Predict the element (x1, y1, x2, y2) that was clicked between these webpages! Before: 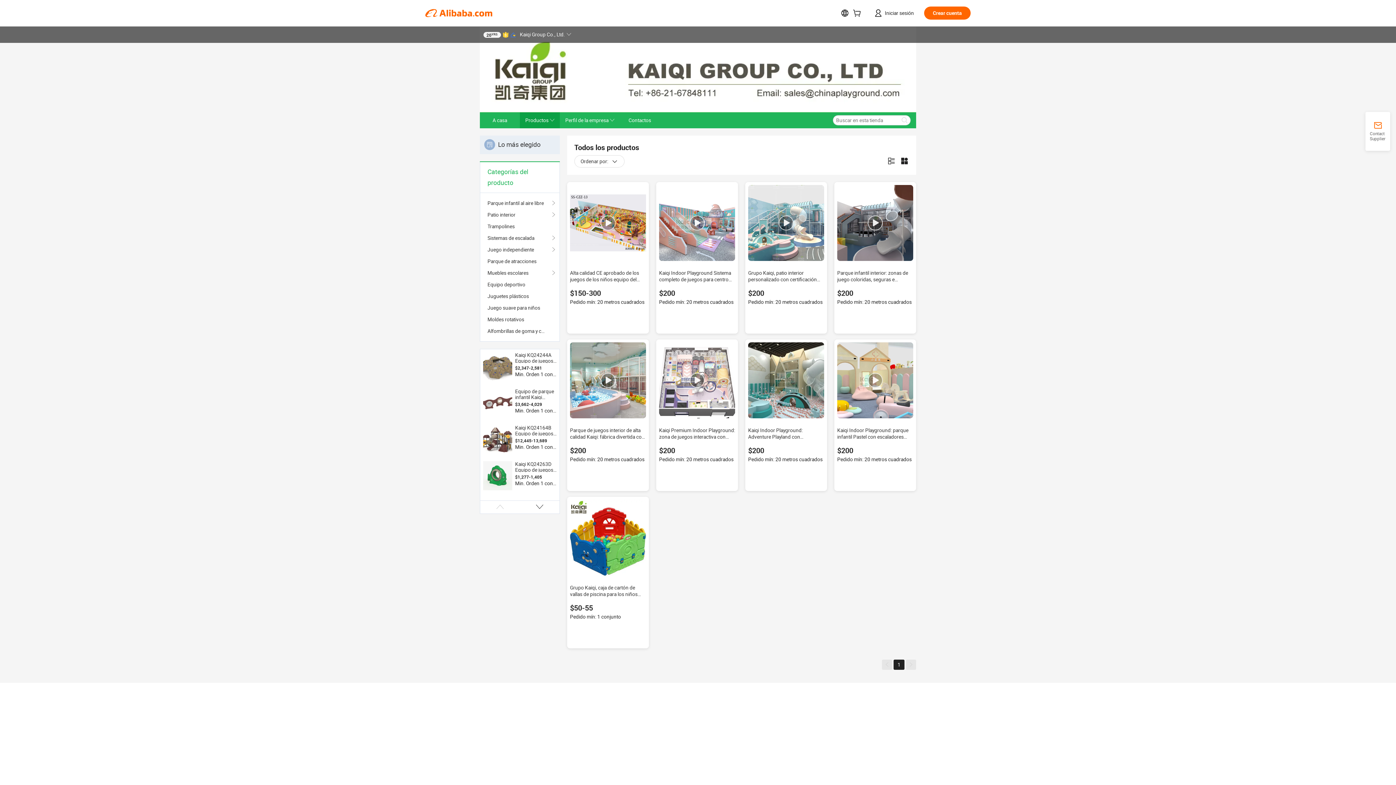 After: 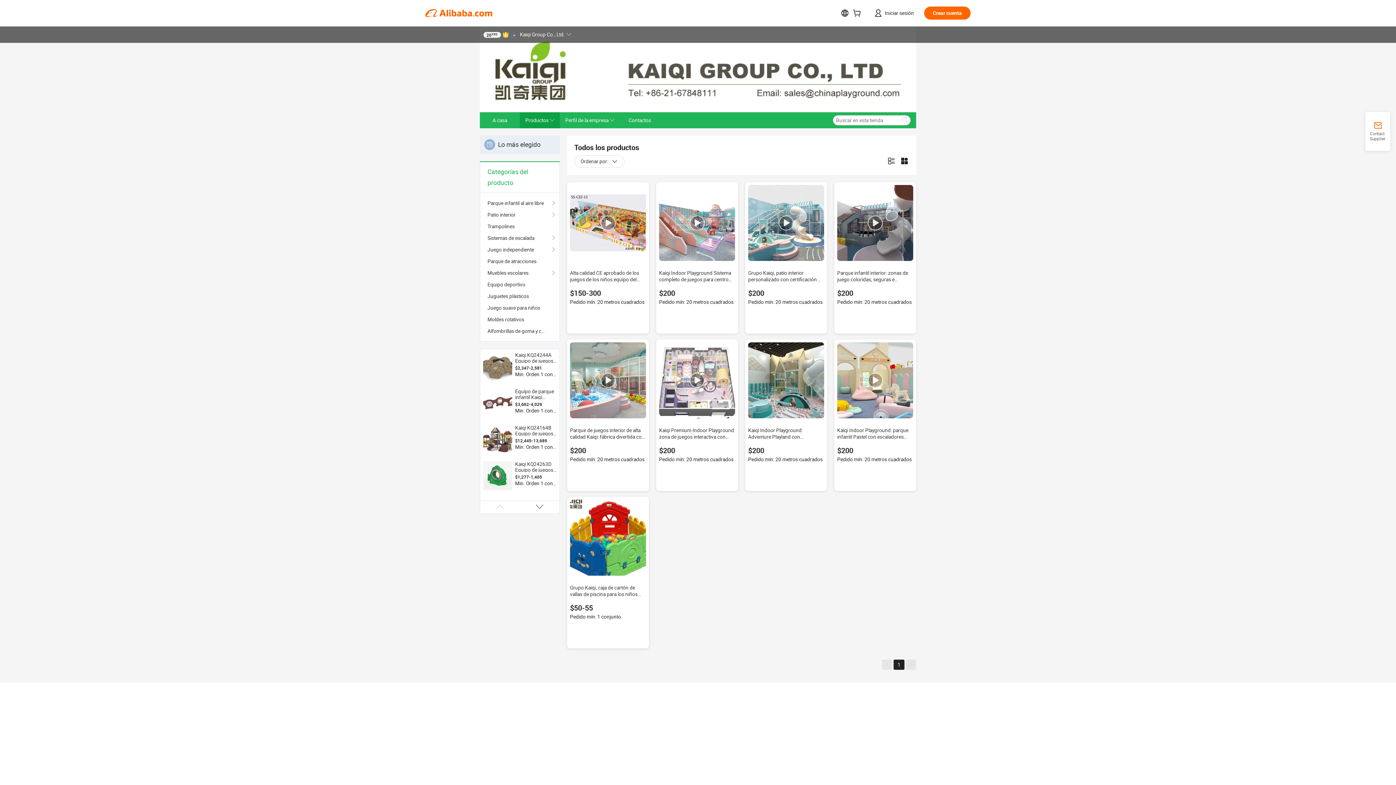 Action: bbox: (570, 500, 646, 576)